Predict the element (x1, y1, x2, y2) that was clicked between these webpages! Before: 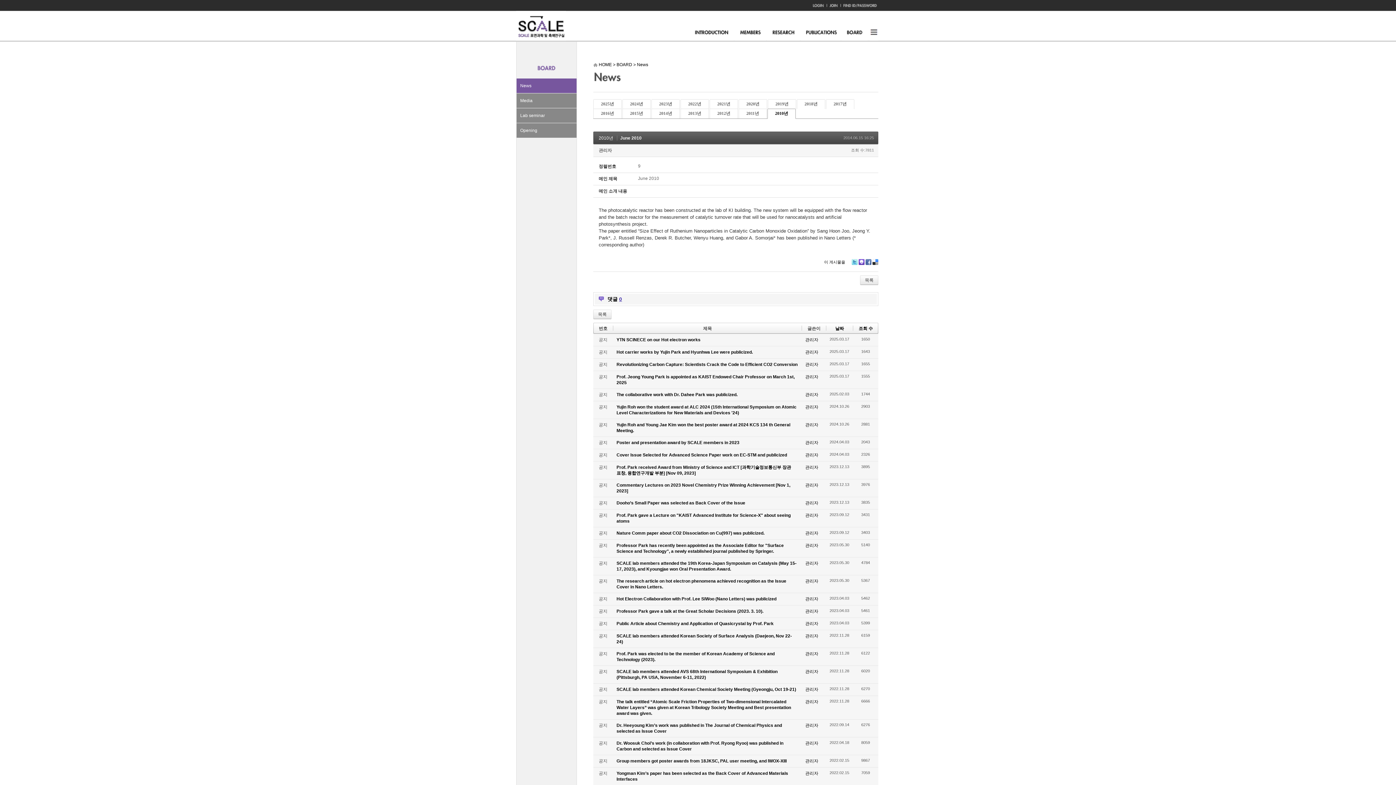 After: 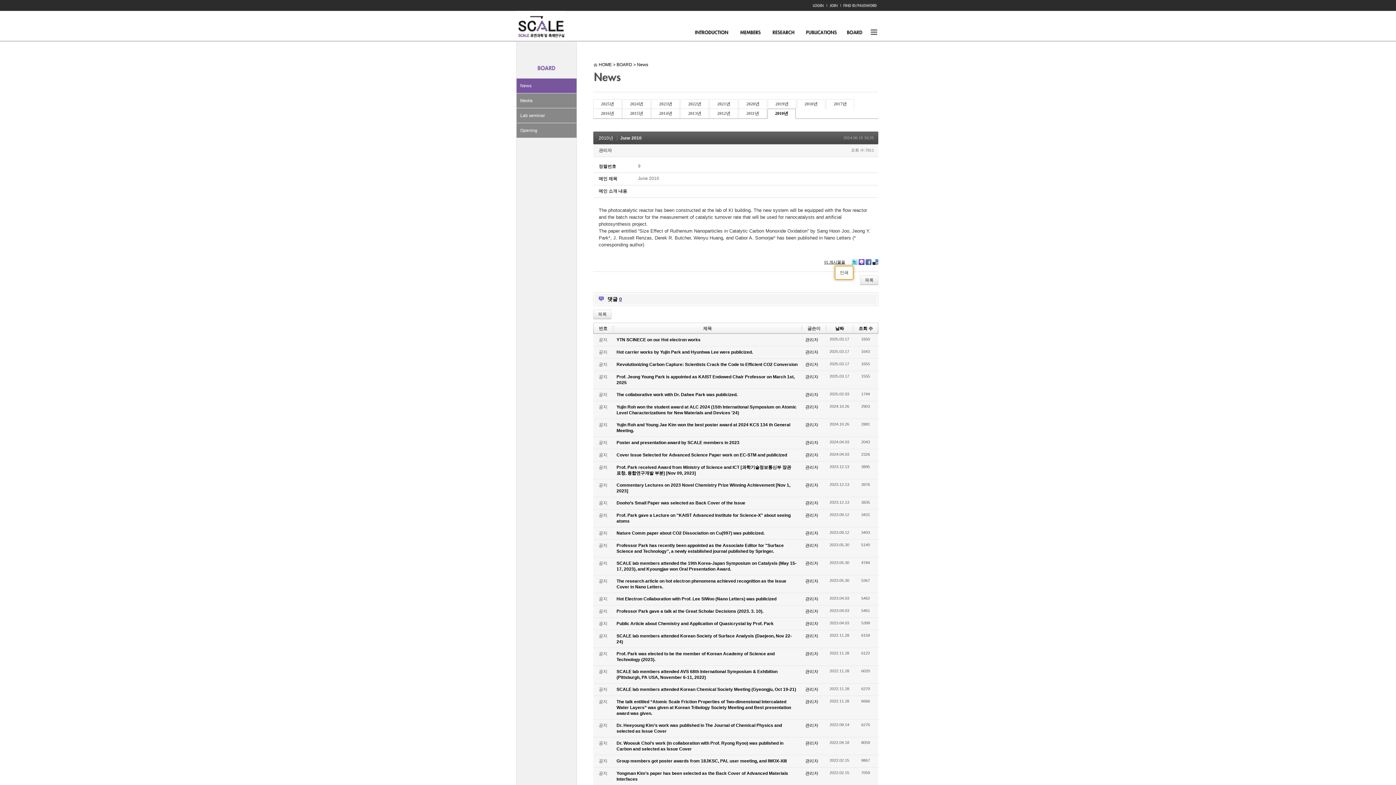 Action: bbox: (824, 259, 845, 265) label: 이 게시물을